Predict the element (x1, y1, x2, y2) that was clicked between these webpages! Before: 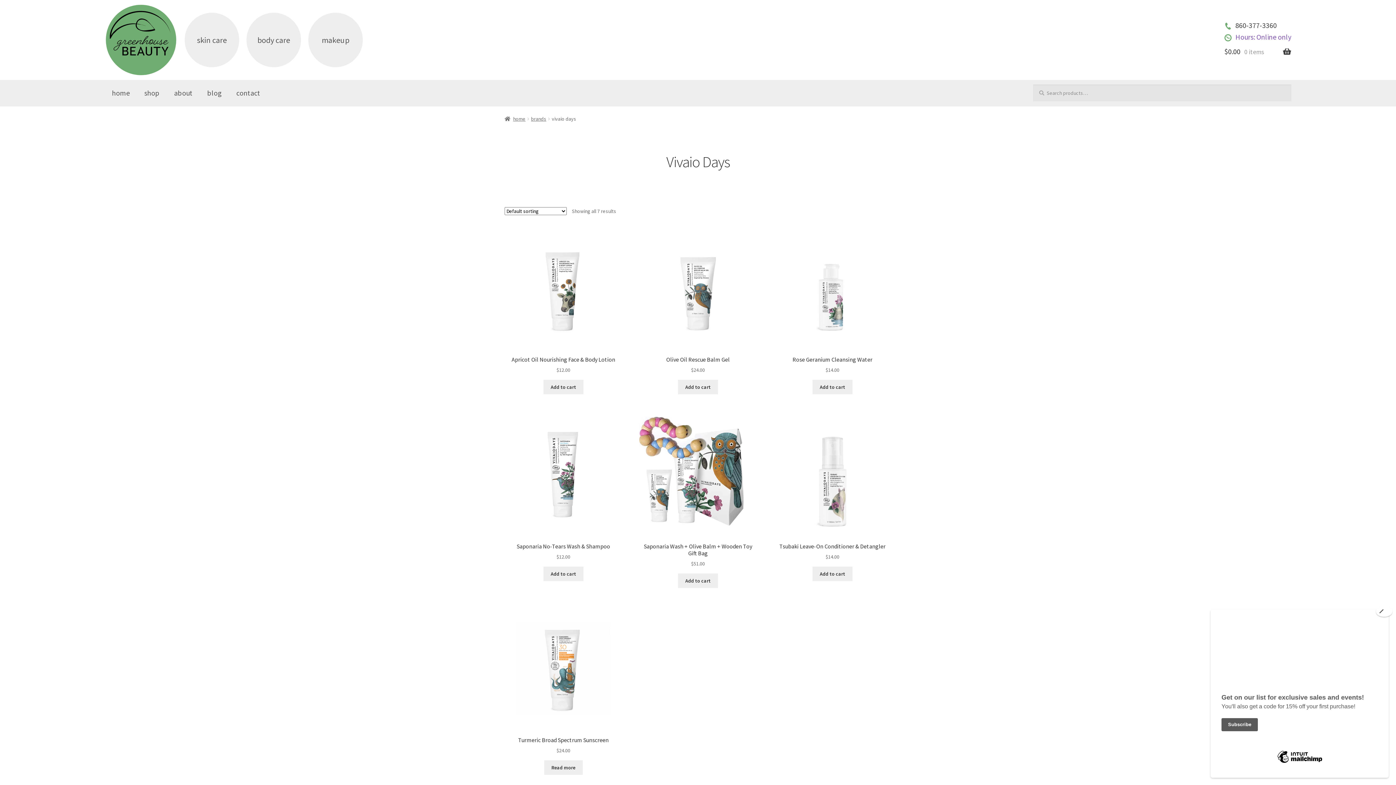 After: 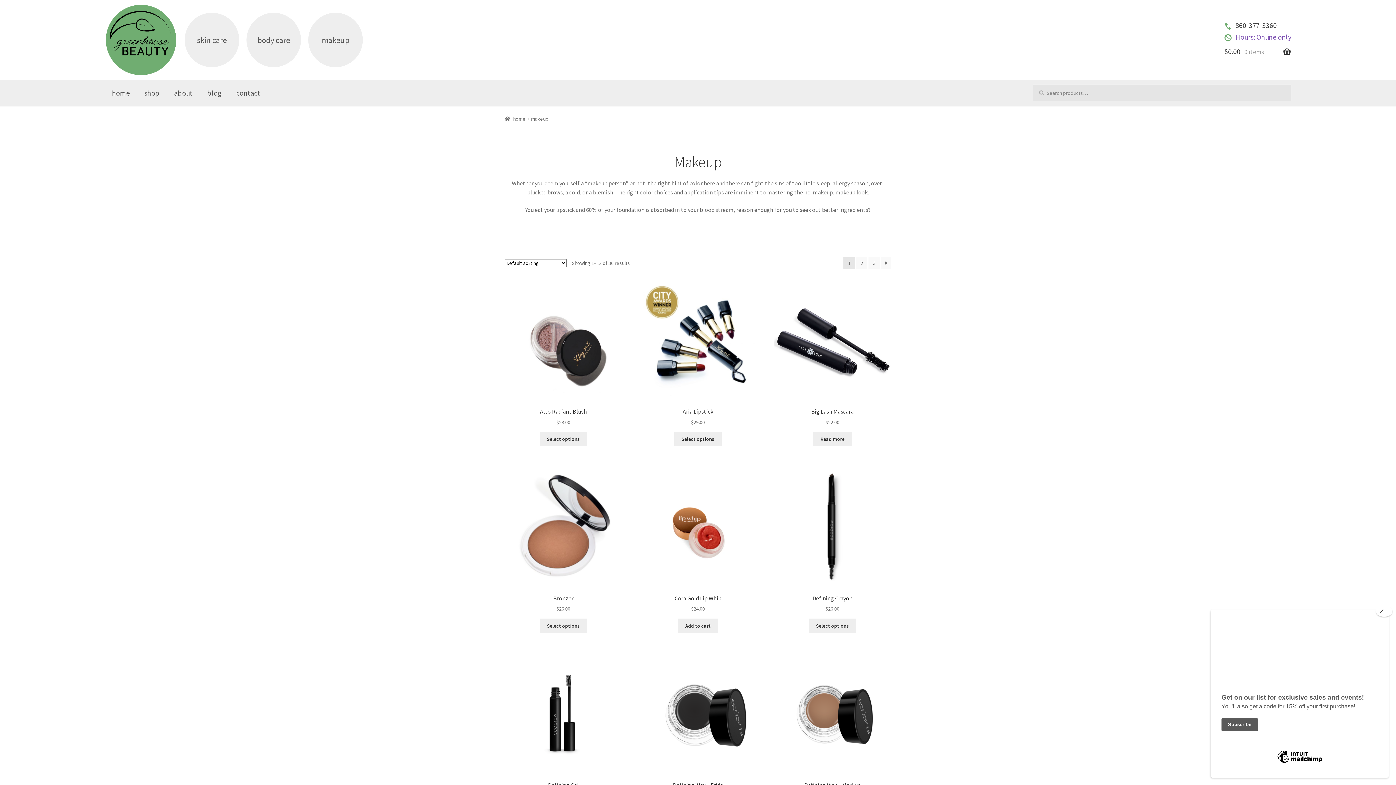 Action: label: makeup bbox: (308, 12, 362, 67)